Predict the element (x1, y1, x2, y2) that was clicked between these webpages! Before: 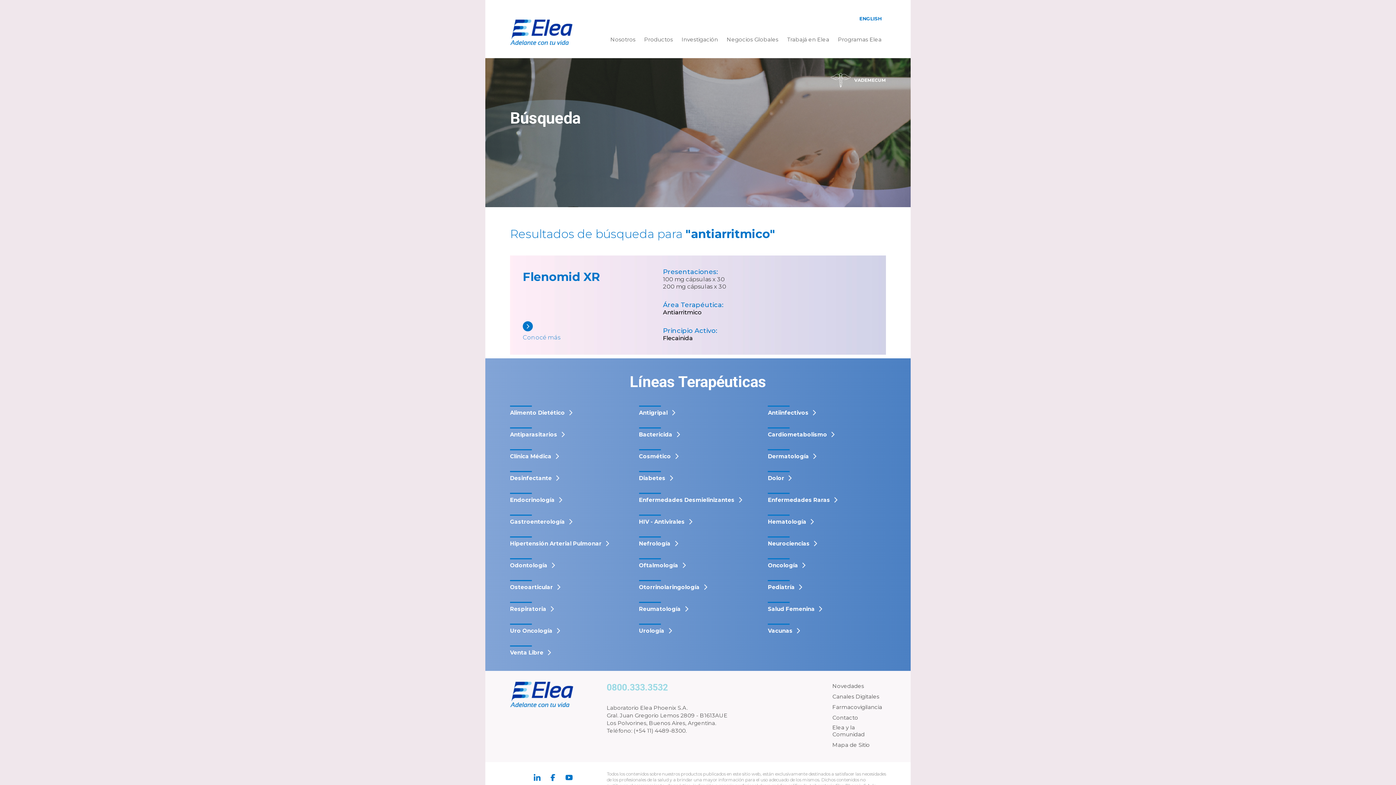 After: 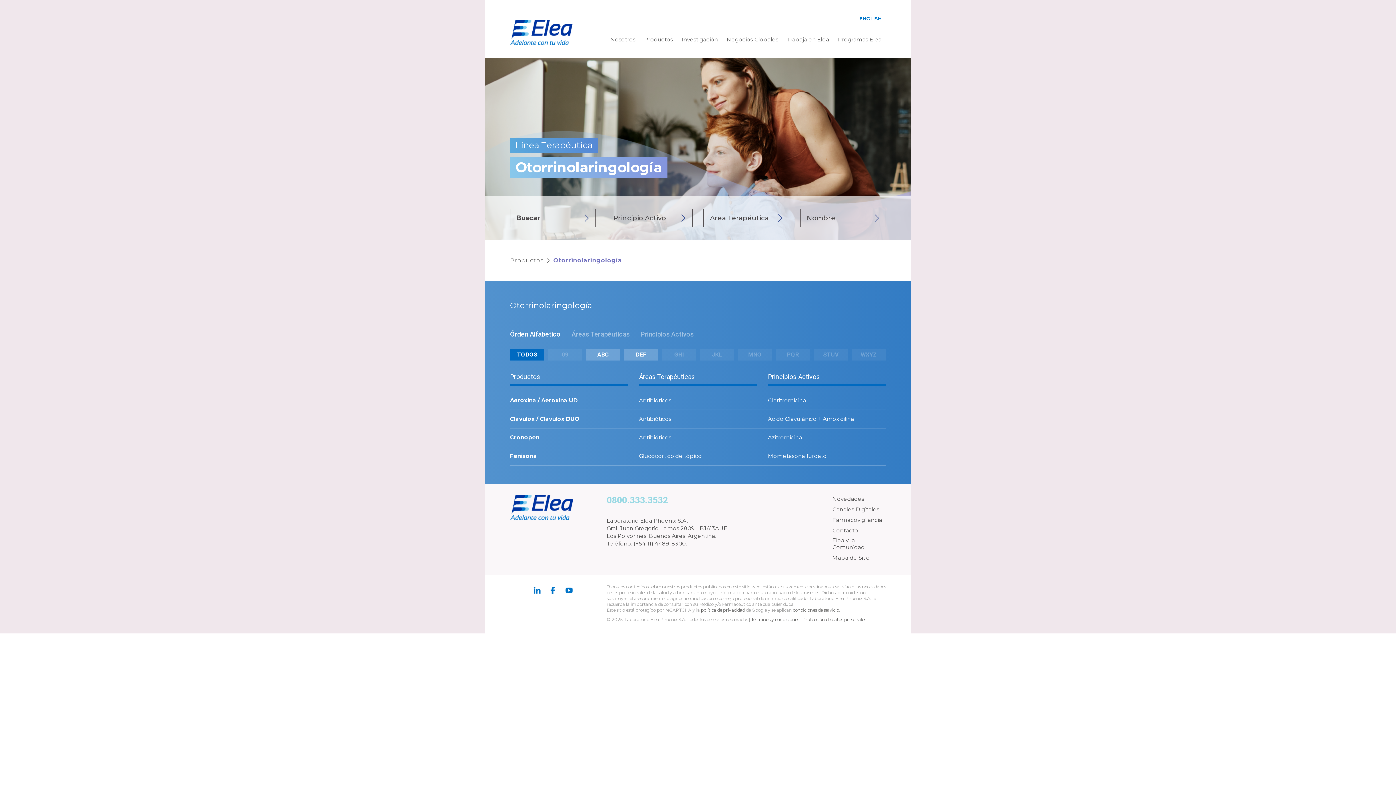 Action: bbox: (639, 580, 757, 591) label: Otorrinolaringología